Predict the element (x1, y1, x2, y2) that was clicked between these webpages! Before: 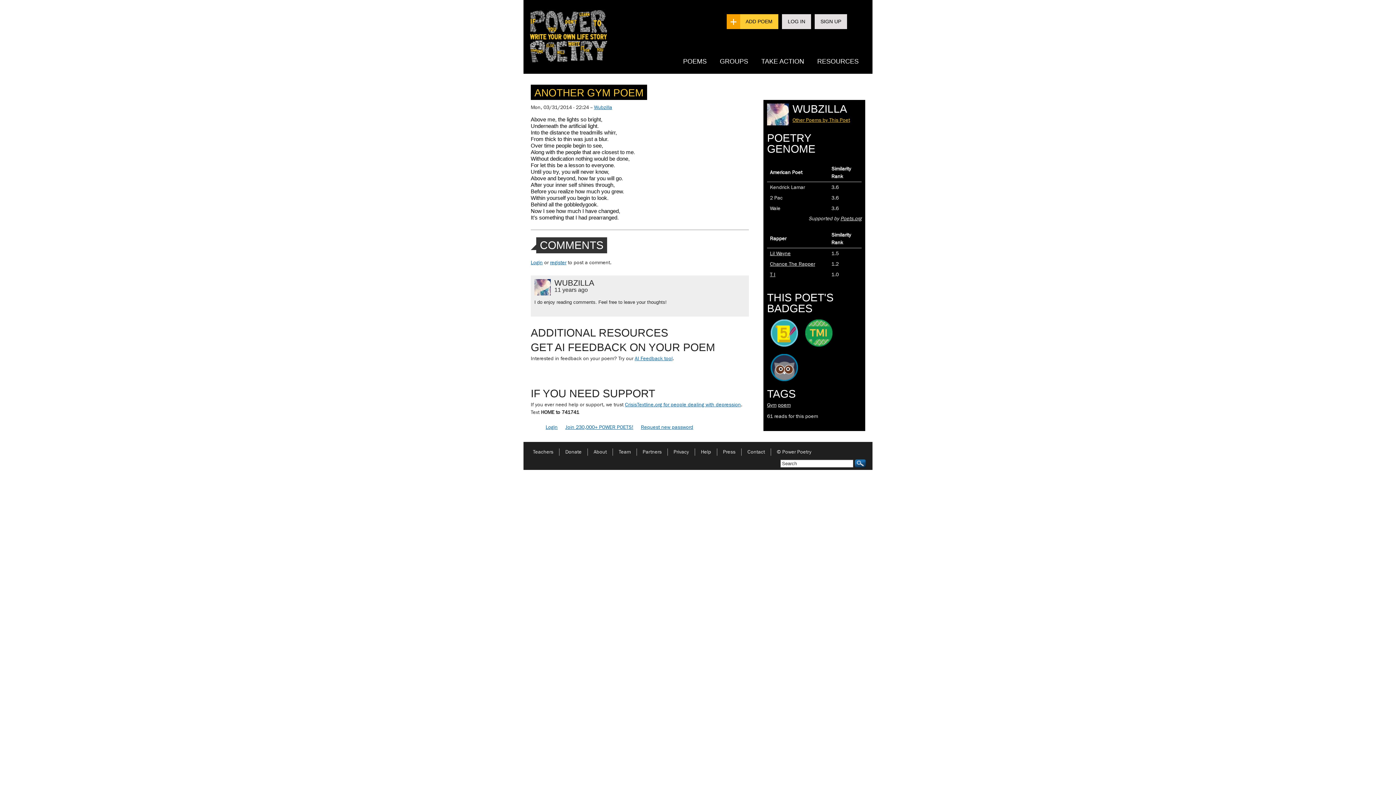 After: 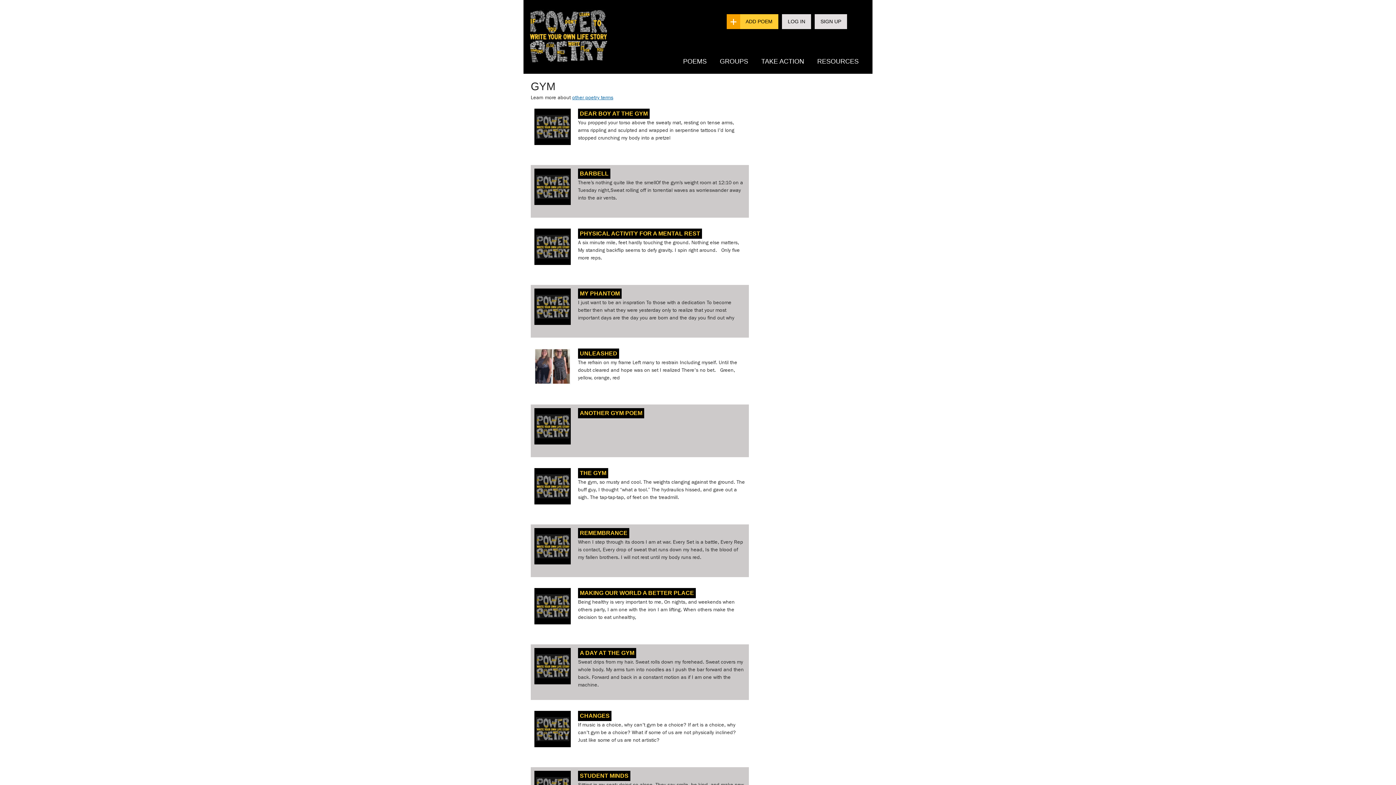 Action: label: Gym bbox: (767, 402, 776, 408)